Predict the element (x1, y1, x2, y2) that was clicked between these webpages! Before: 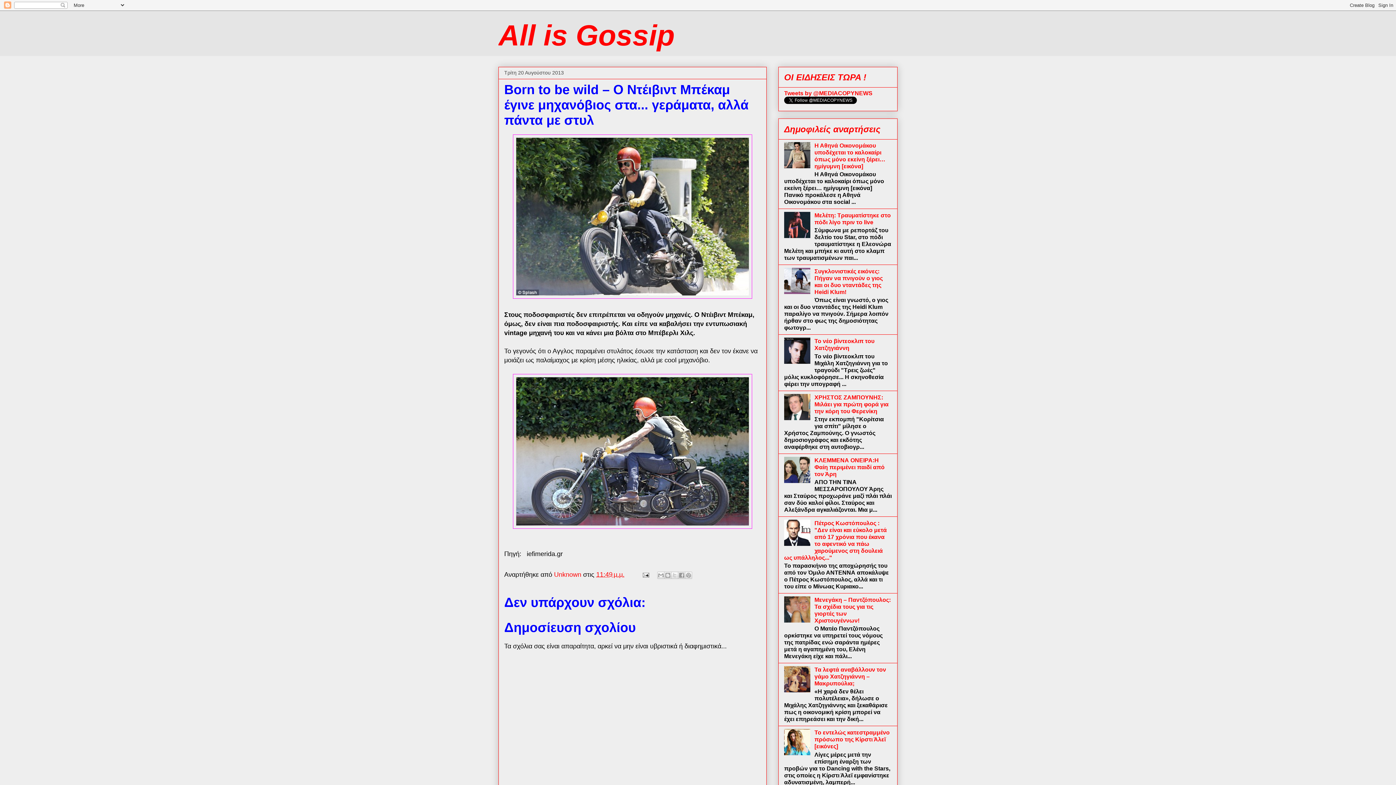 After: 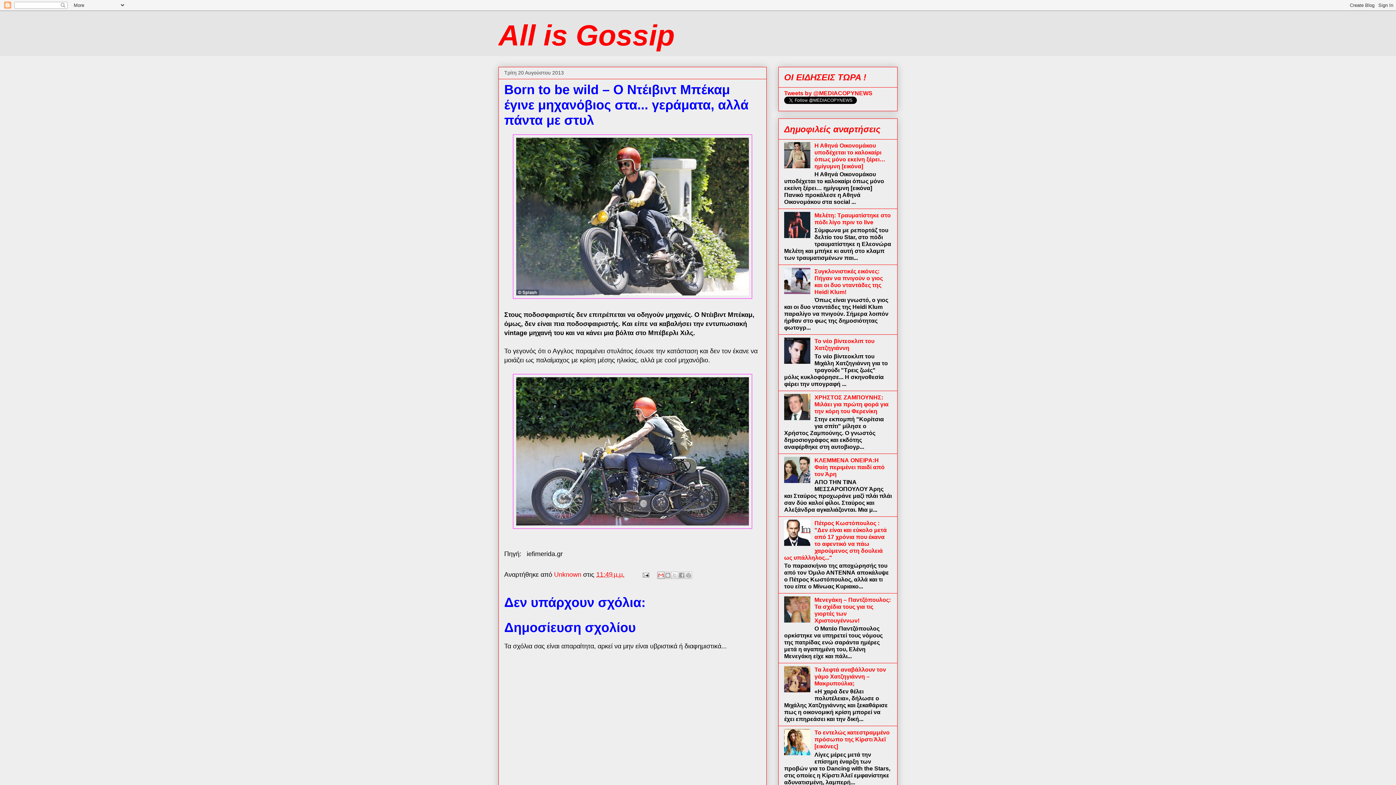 Action: label: Αποστολή με μήνυμα ηλεκτρονικού ταχυδρομείου bbox: (657, 572, 664, 579)